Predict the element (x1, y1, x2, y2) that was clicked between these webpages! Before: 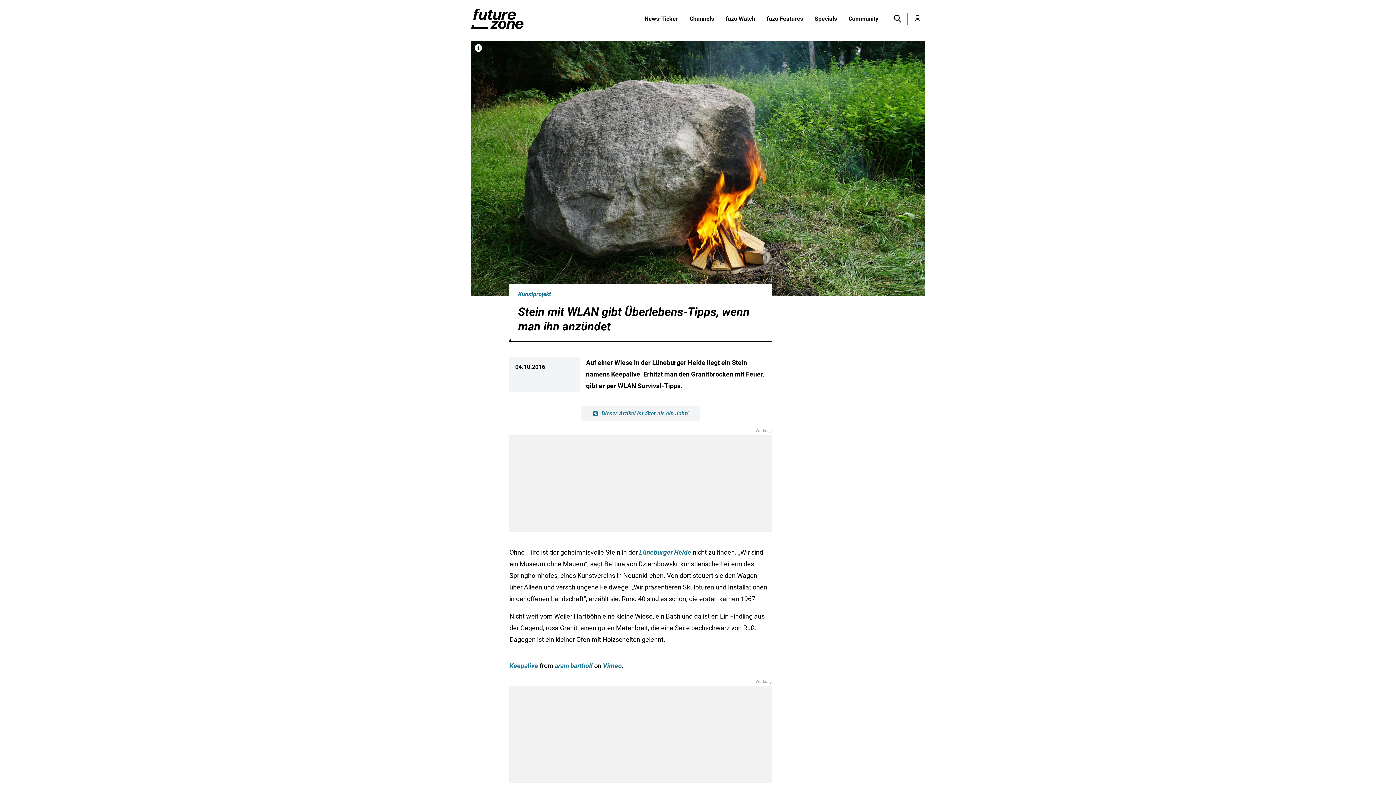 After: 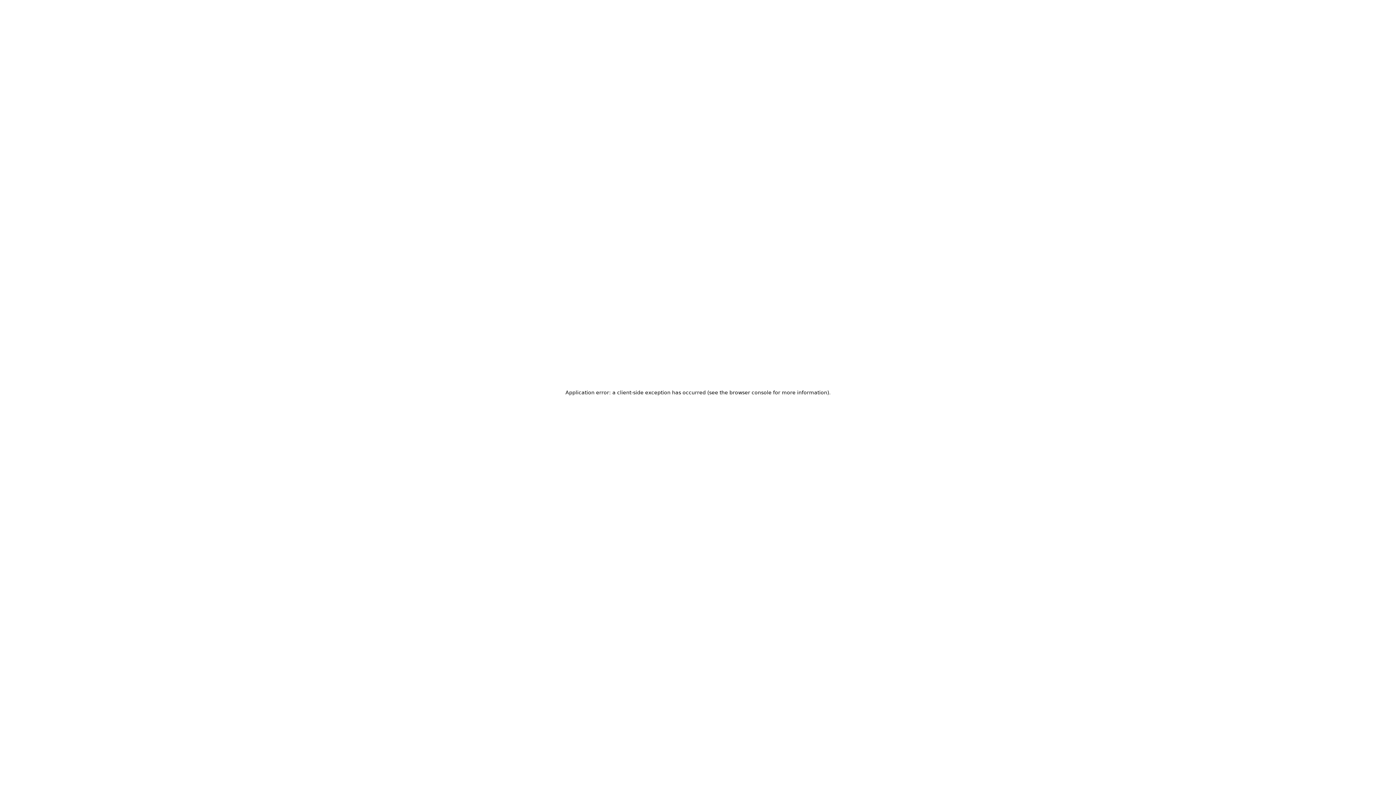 Action: bbox: (603, 662, 621, 669) label: Vimeo